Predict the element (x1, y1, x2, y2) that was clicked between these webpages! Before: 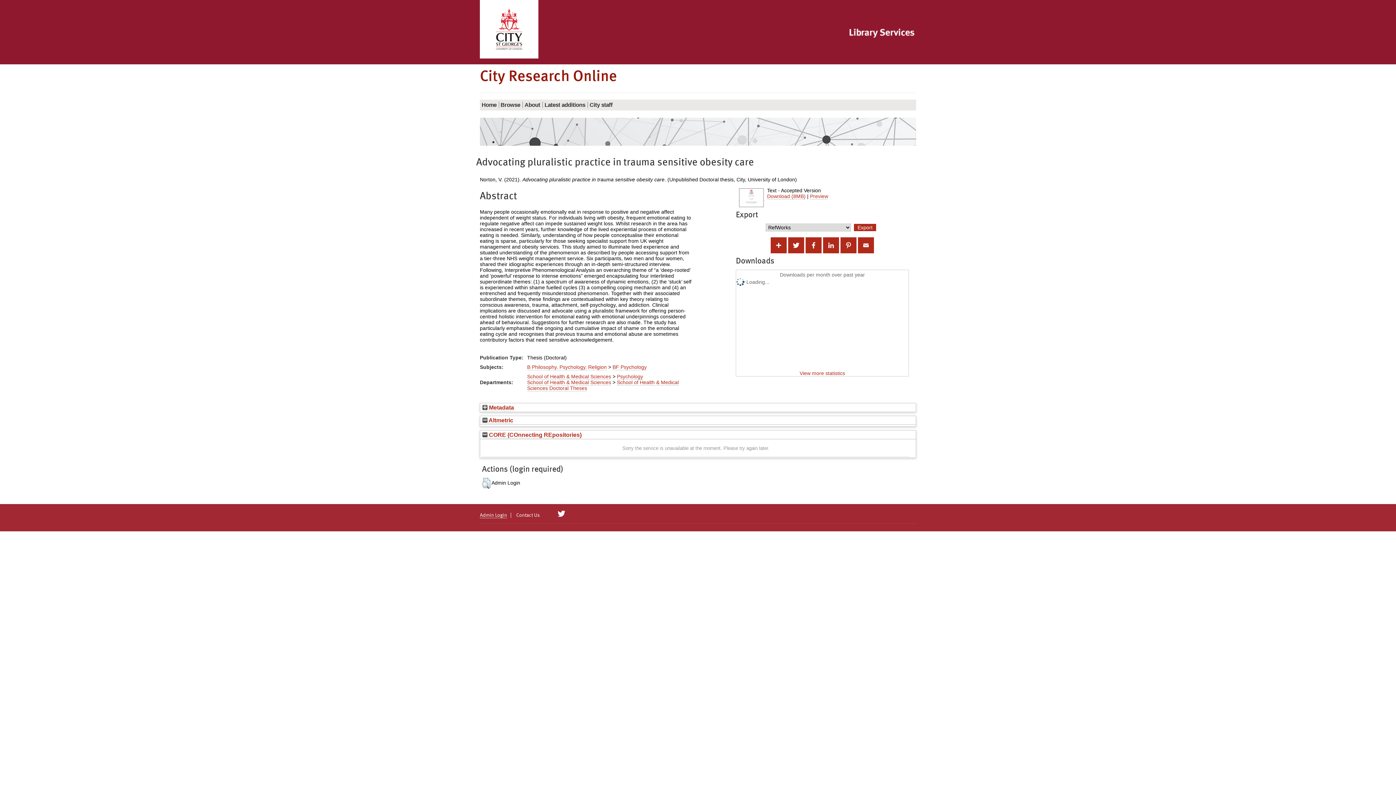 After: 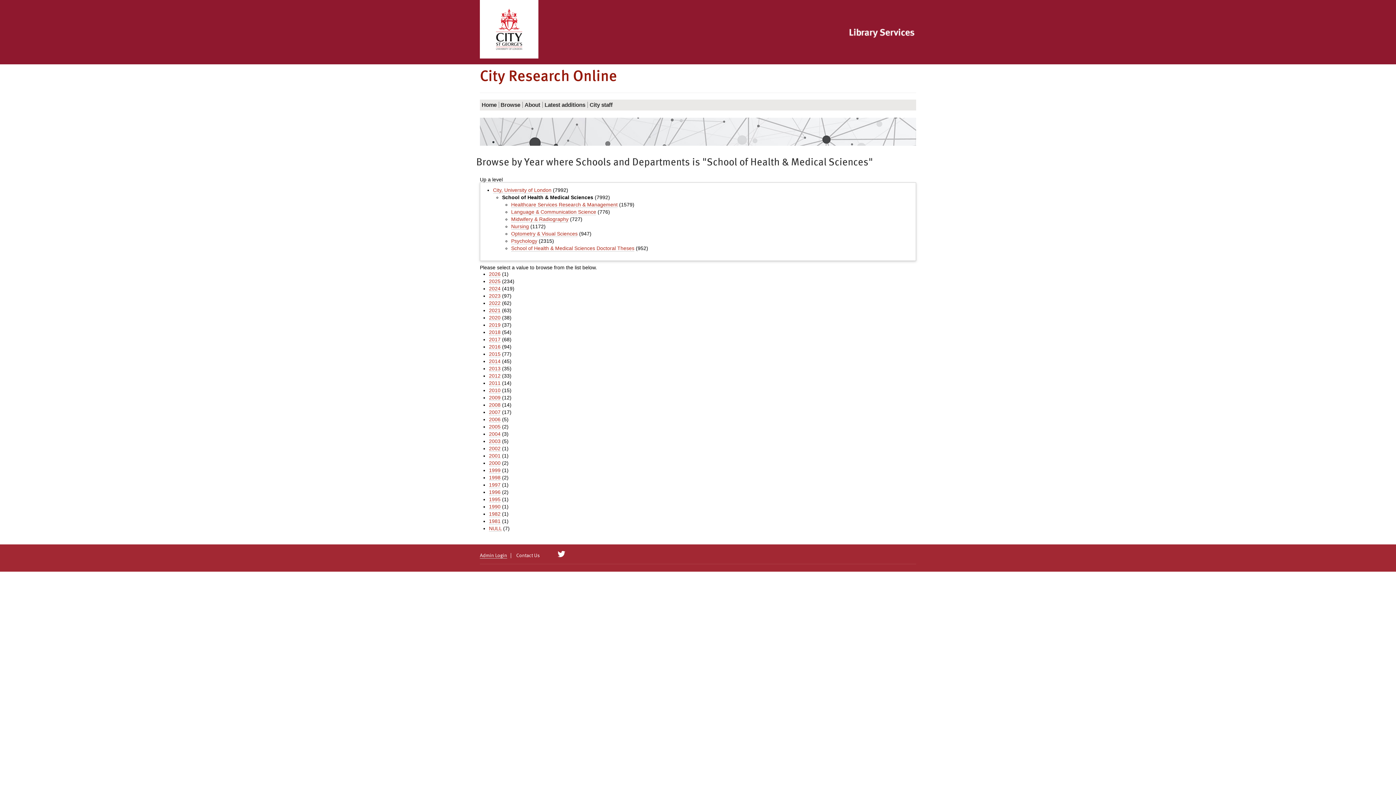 Action: bbox: (527, 373, 611, 380) label: School of Health & Medical Sciences